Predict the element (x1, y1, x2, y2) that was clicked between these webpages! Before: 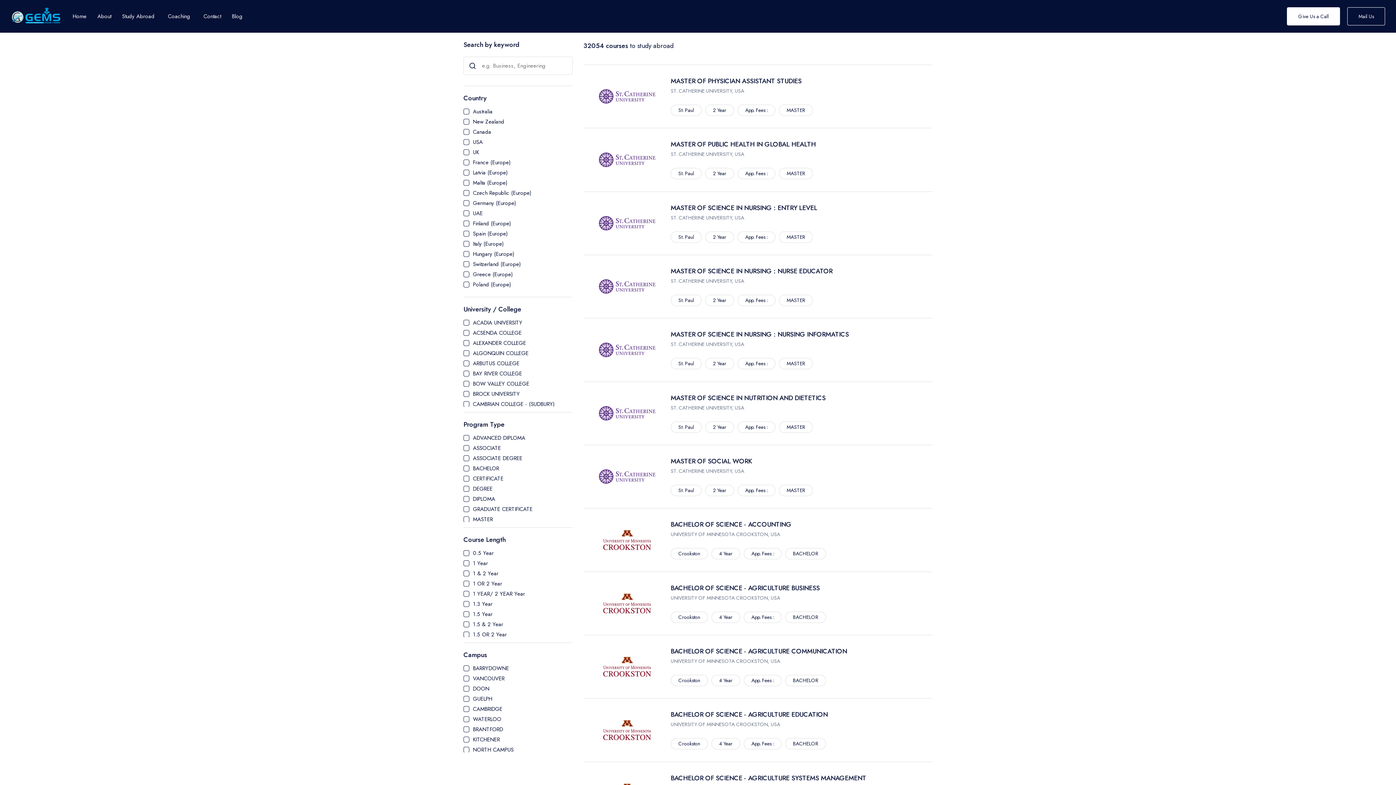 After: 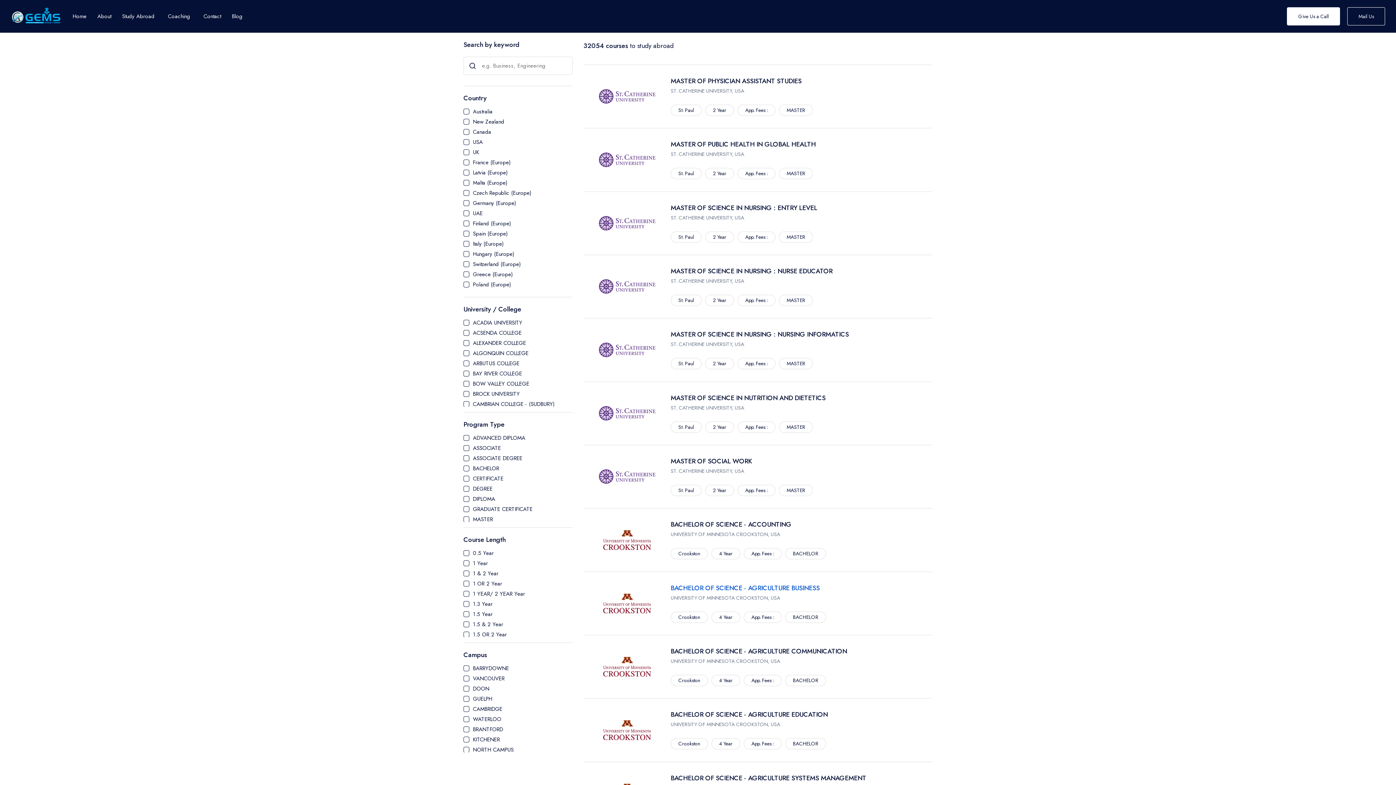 Action: label: BACHELOR OF SCIENCE - AGRICULTURE BUSINESS bbox: (670, 583, 820, 592)